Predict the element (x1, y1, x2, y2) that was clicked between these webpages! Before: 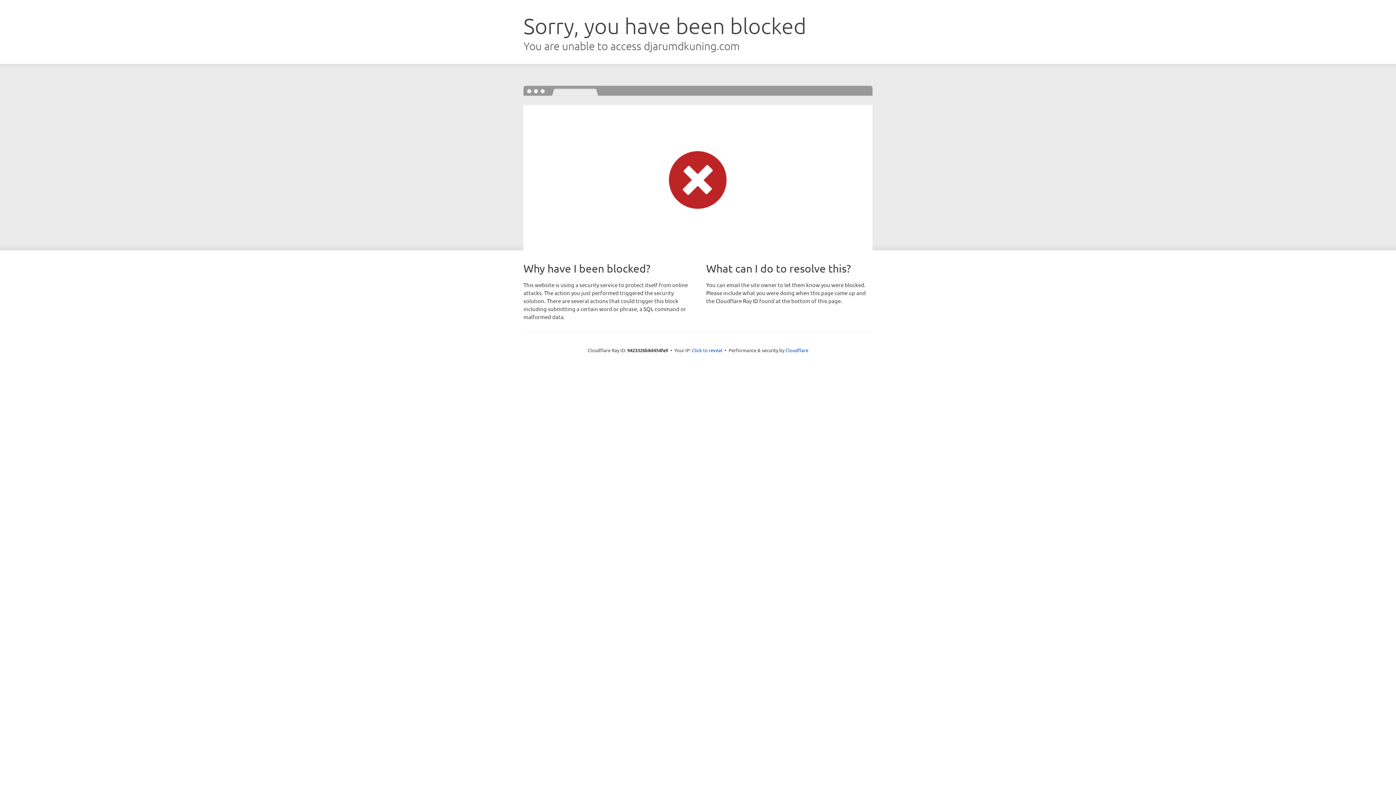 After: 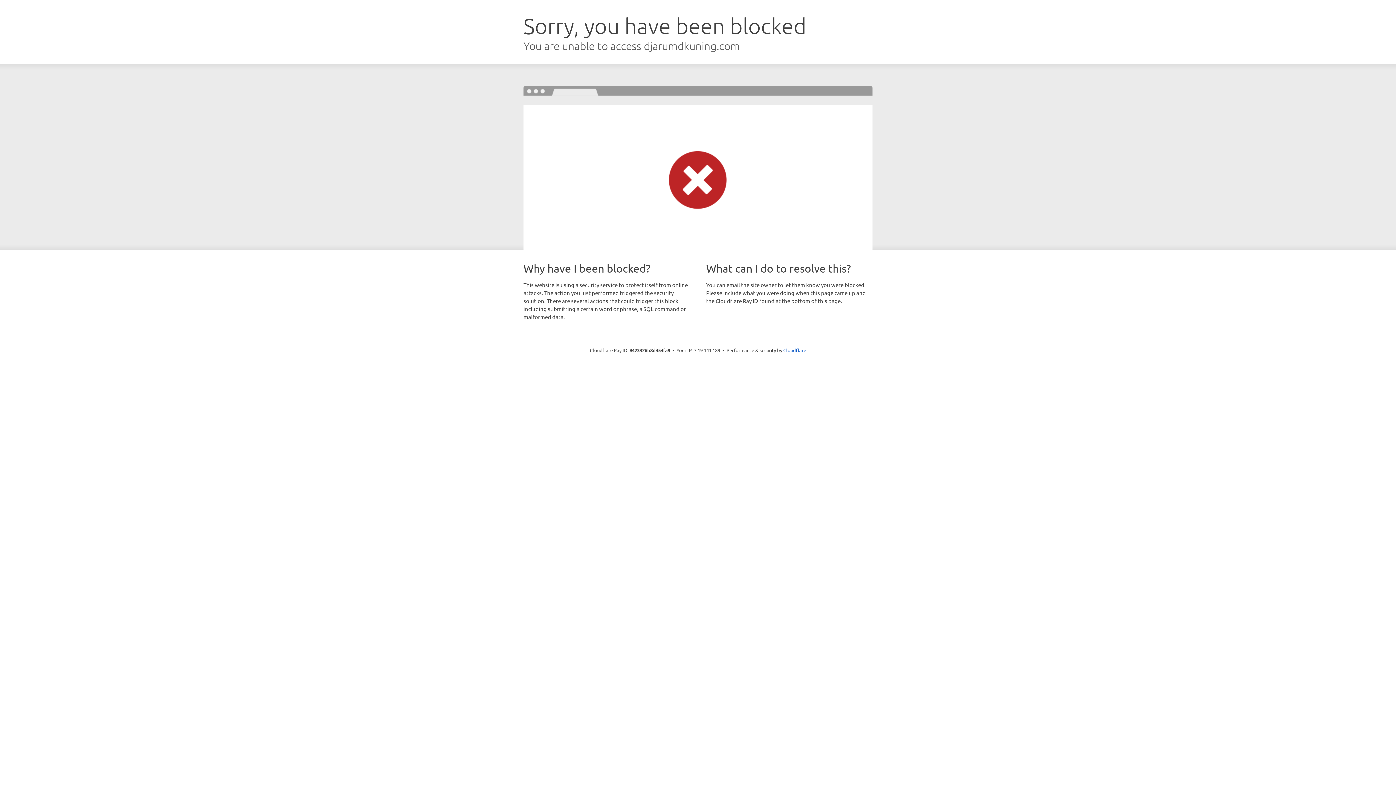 Action: label: Click to reveal bbox: (692, 346, 722, 353)